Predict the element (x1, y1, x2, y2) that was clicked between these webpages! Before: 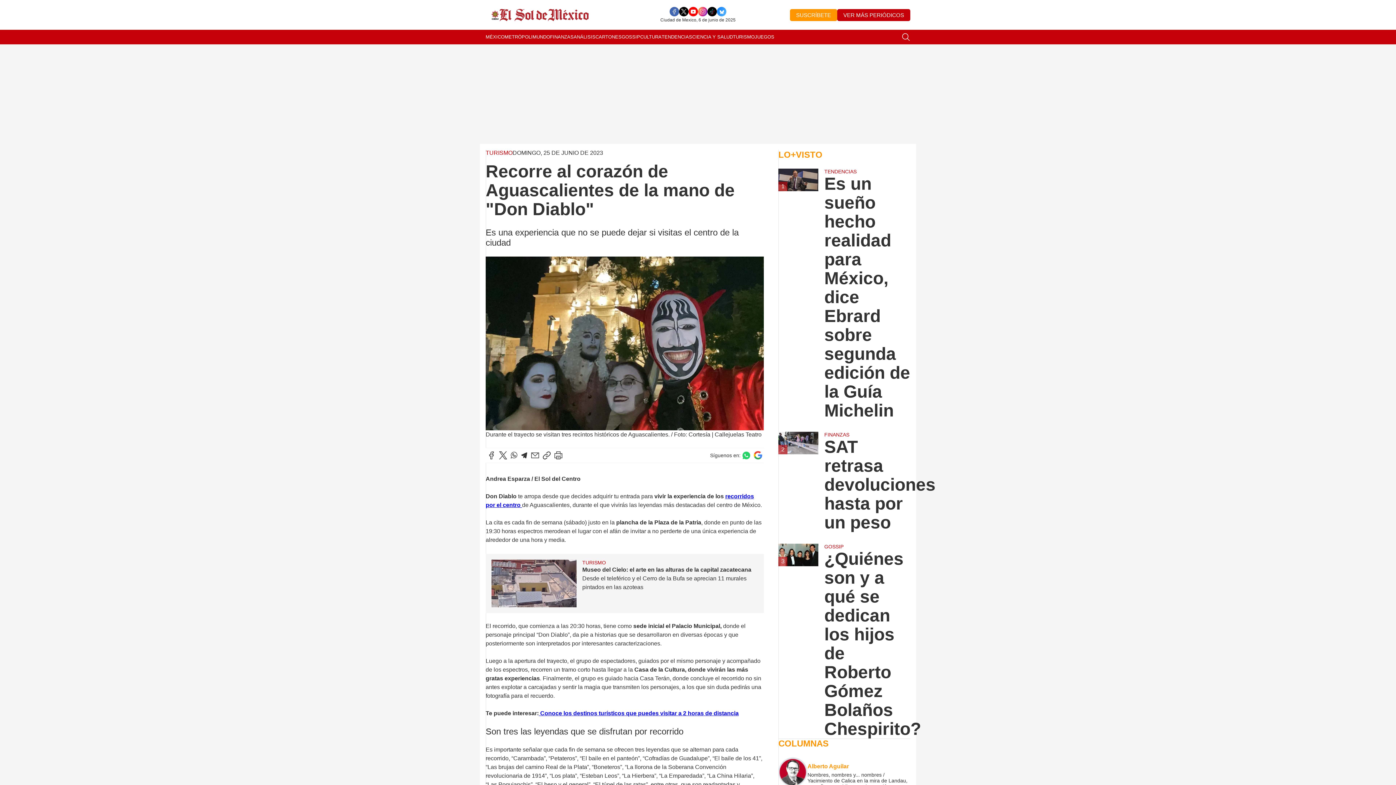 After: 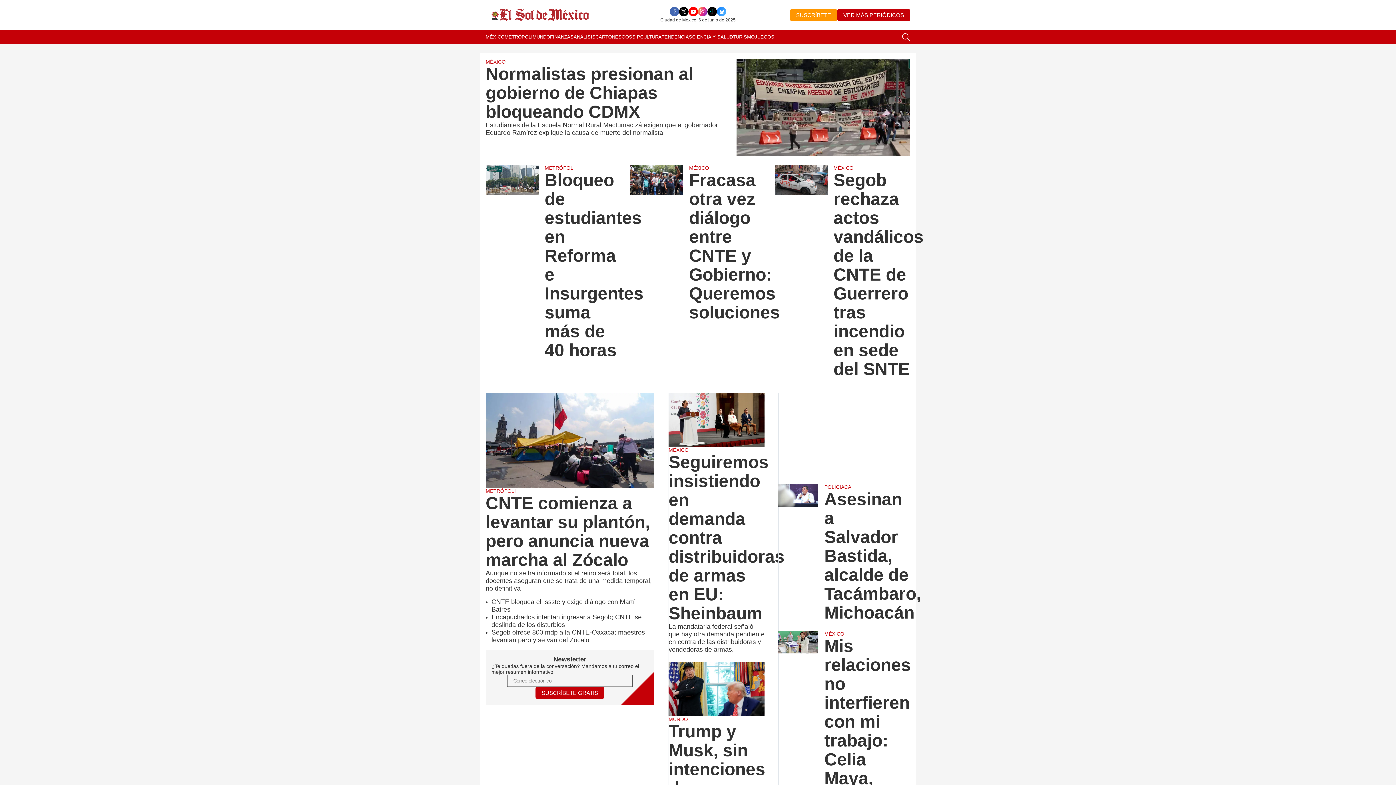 Action: bbox: (485, 5, 626, 24)